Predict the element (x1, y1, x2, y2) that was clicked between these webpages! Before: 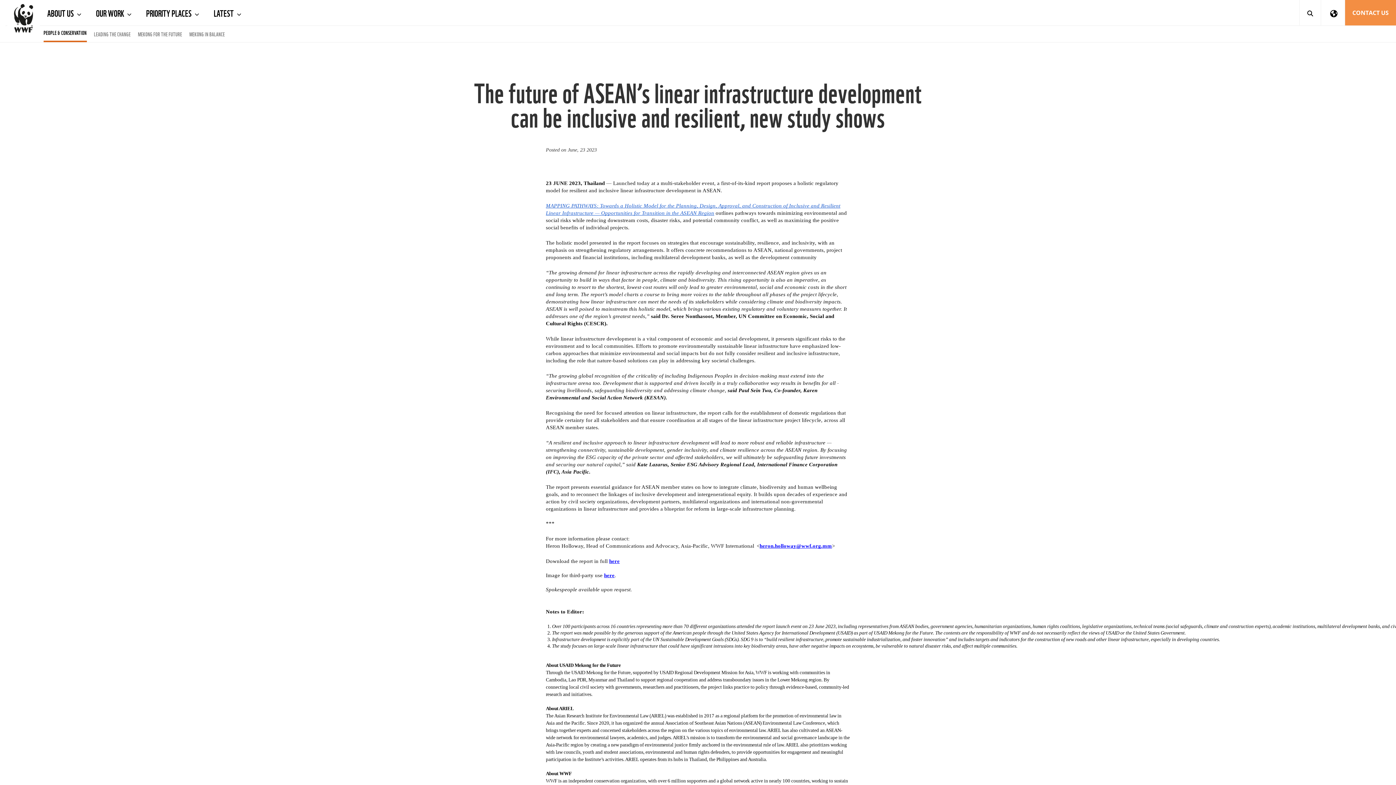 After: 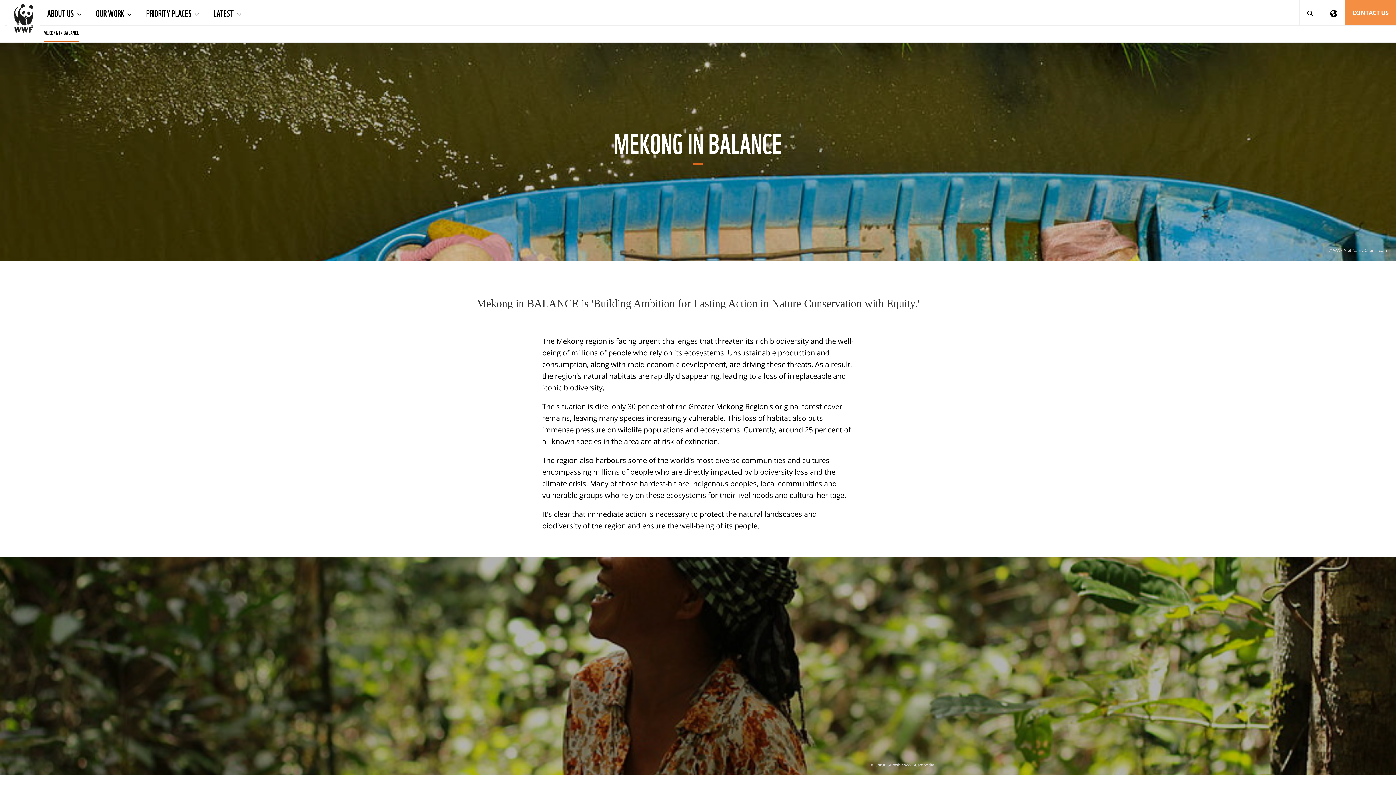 Action: label: MEKONG IN BALANCE bbox: (189, 25, 224, 42)